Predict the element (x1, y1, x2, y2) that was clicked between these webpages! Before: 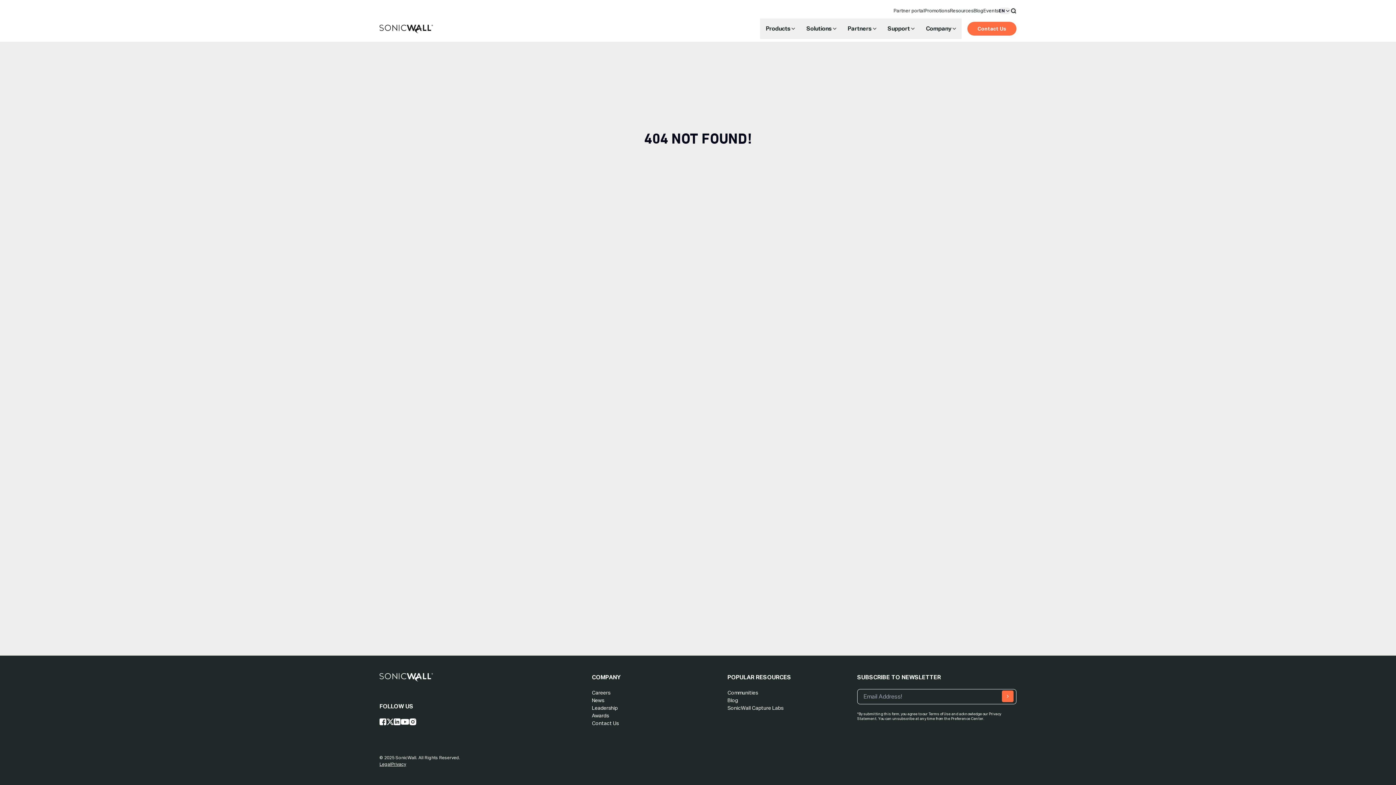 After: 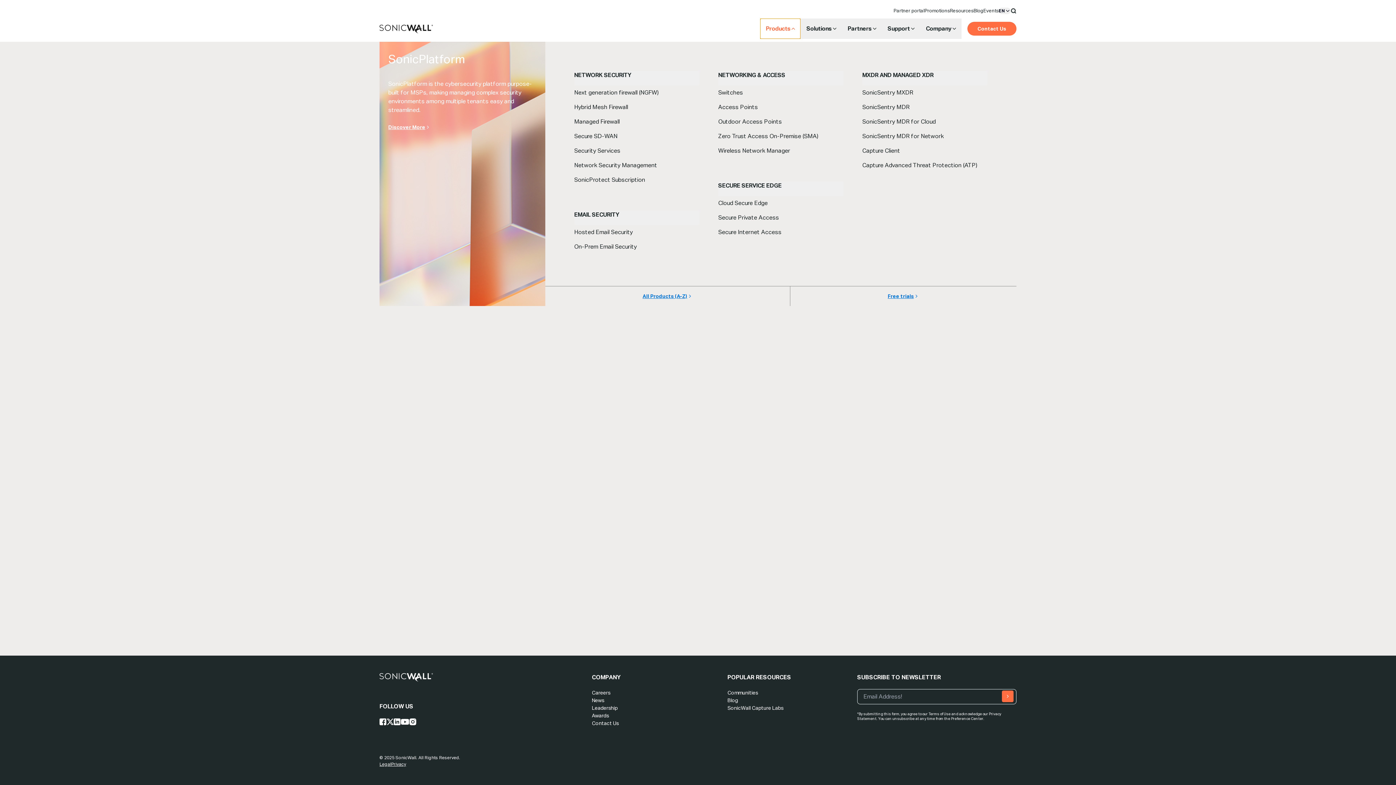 Action: bbox: (760, 18, 800, 38) label: Products